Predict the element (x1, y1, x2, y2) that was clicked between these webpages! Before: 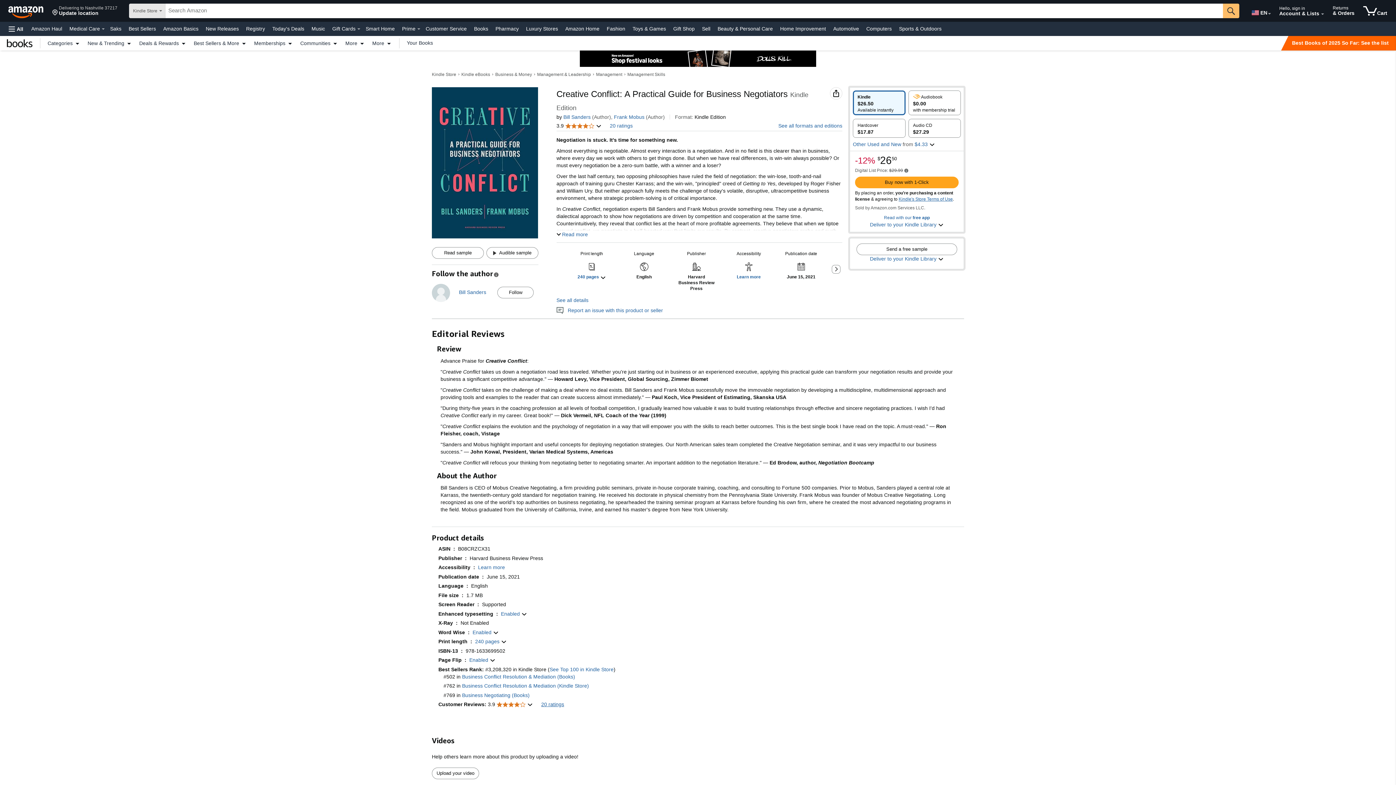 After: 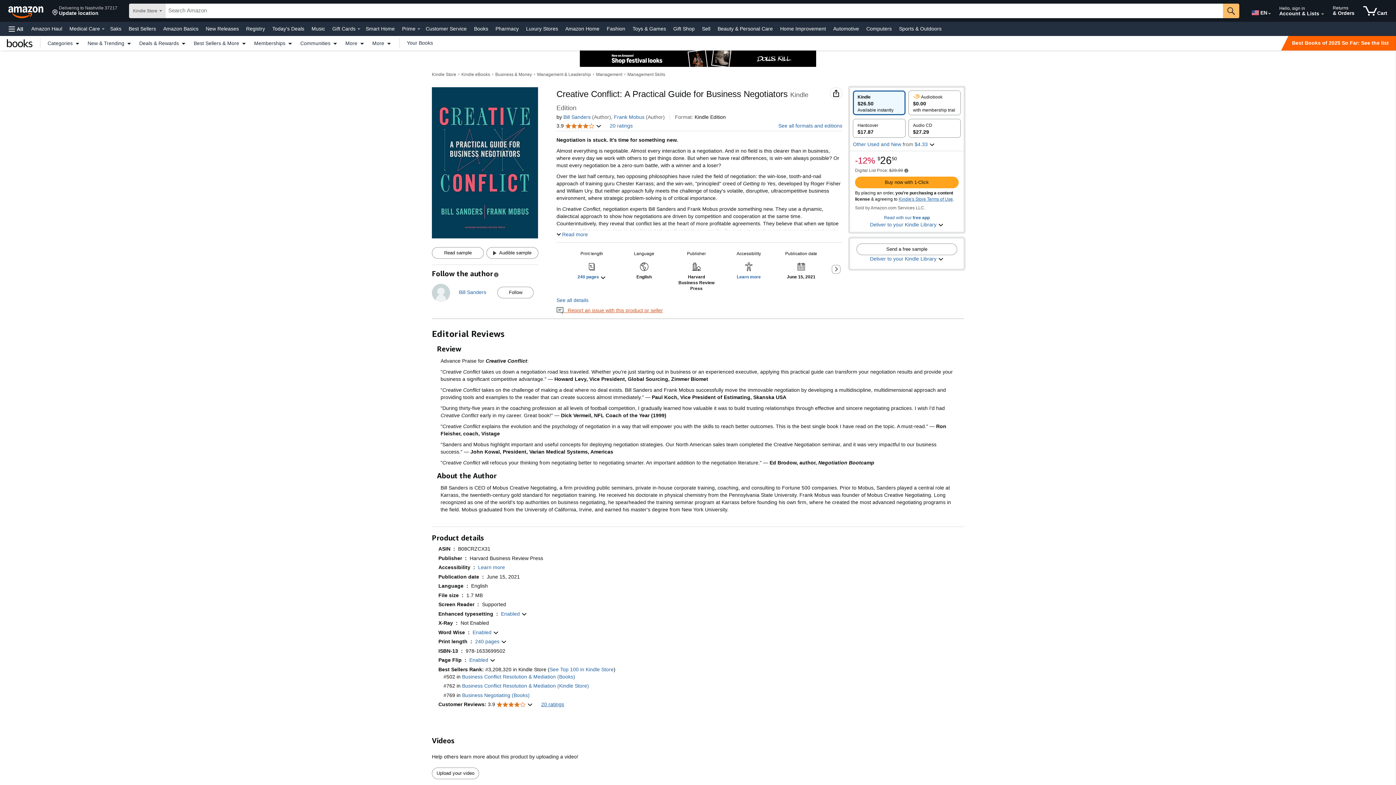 Action: bbox: (556, 307, 663, 313) label:    Report an issue with this product or seller